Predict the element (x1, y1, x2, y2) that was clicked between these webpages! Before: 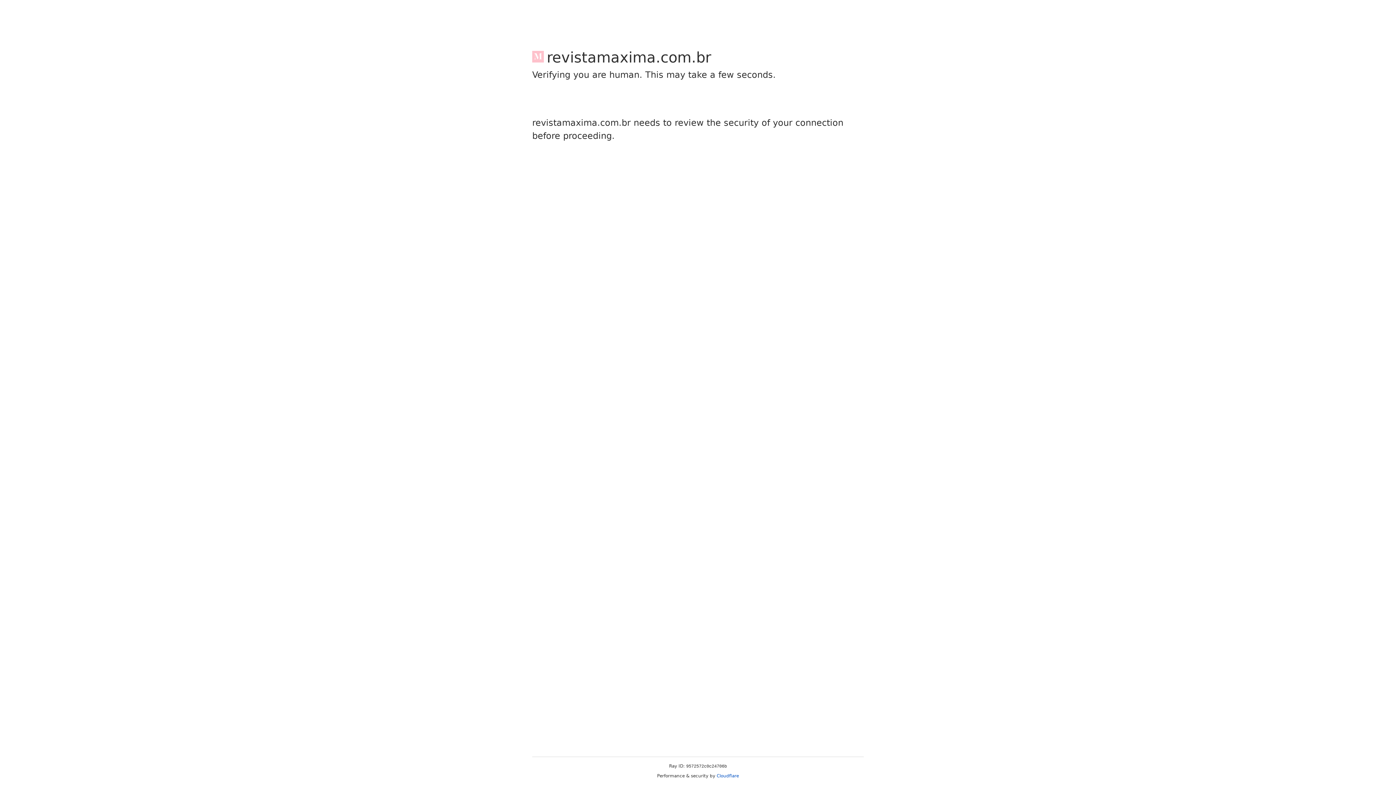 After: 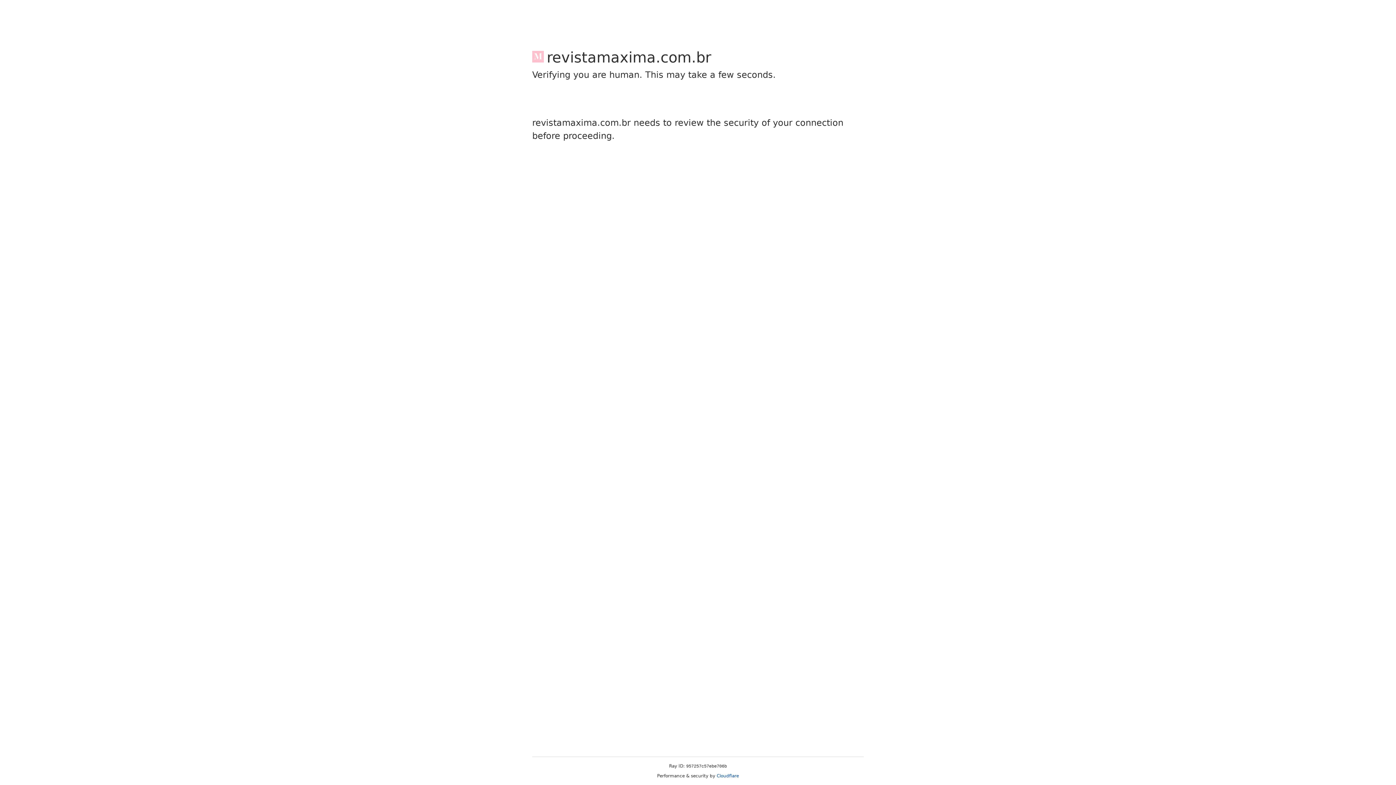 Action: label: Cloudflare bbox: (716, 773, 739, 778)